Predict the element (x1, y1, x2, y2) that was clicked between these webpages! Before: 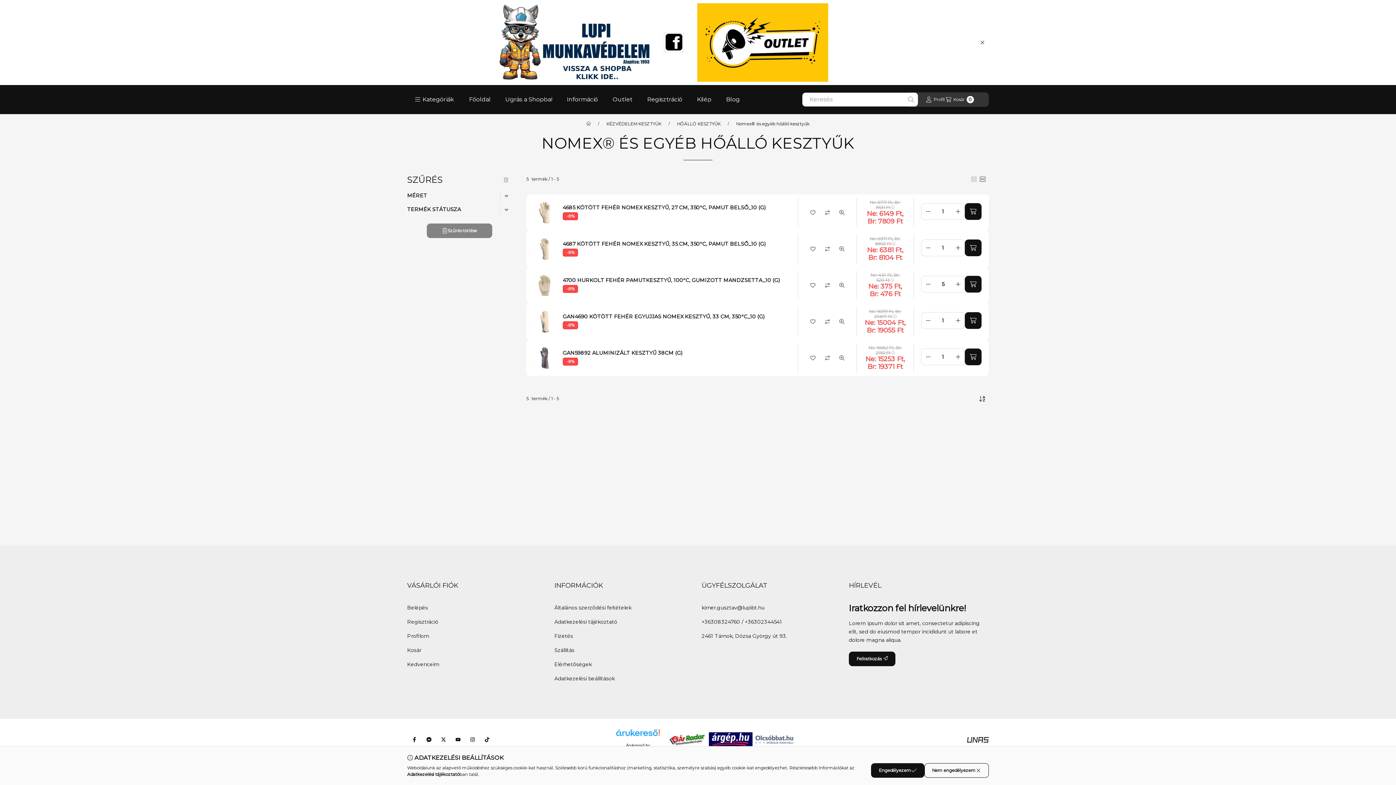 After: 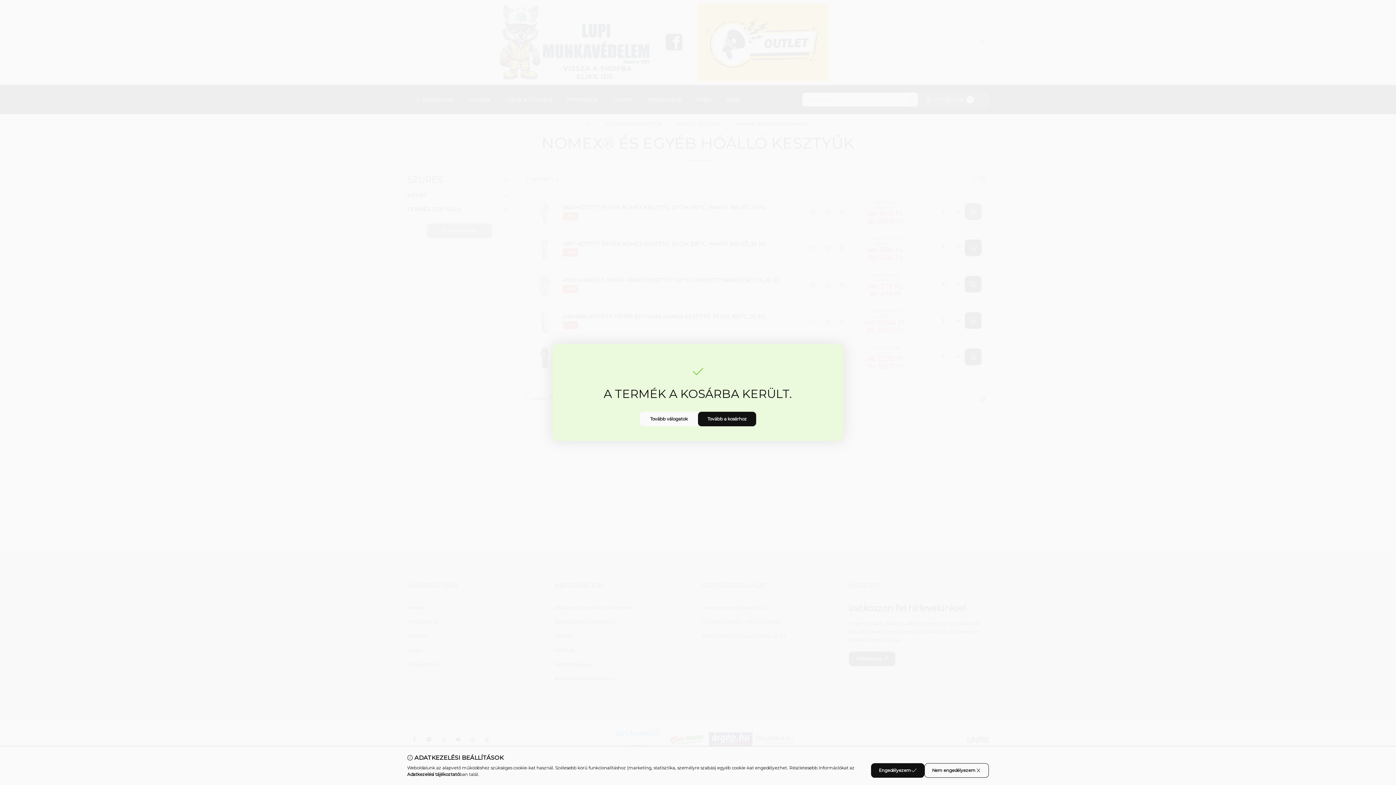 Action: bbox: (965, 203, 981, 220) label: Kosárba